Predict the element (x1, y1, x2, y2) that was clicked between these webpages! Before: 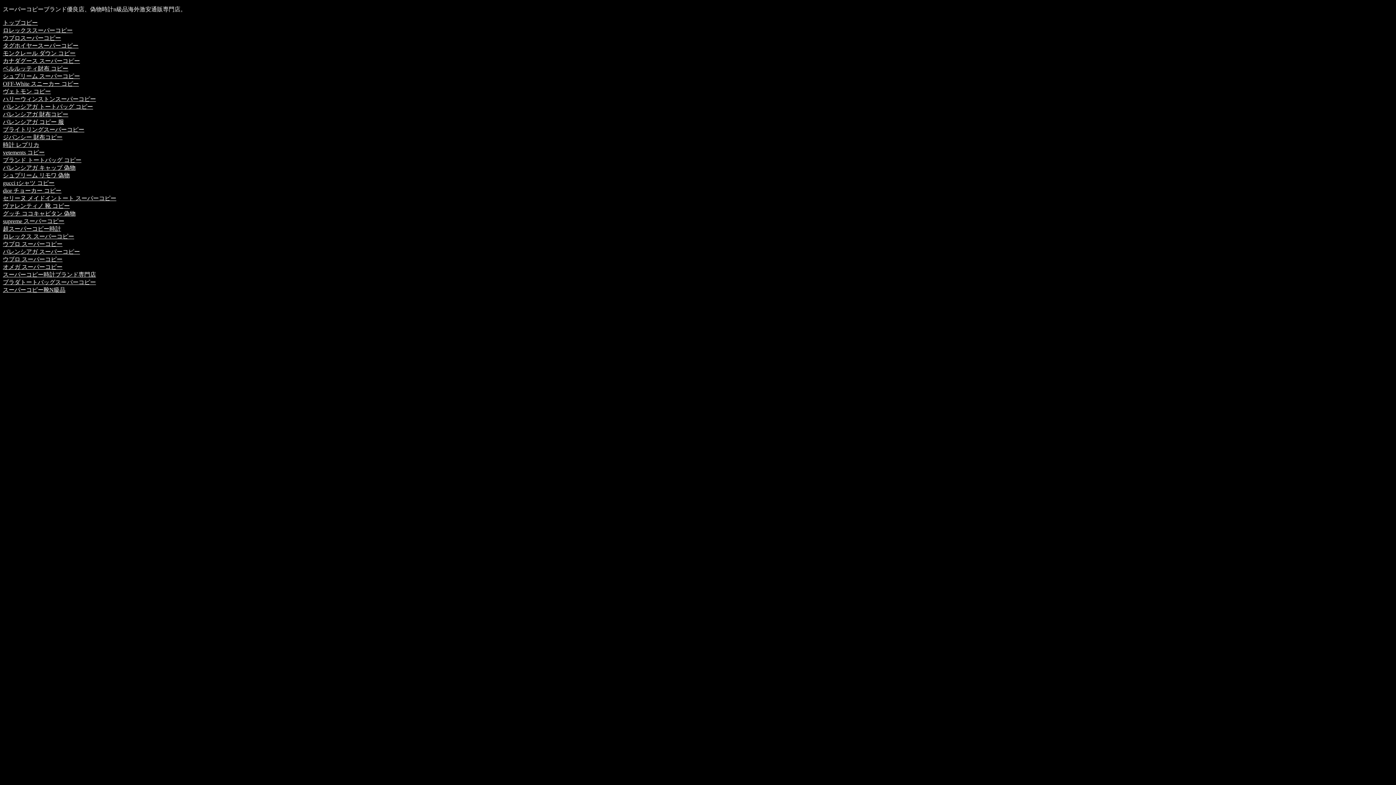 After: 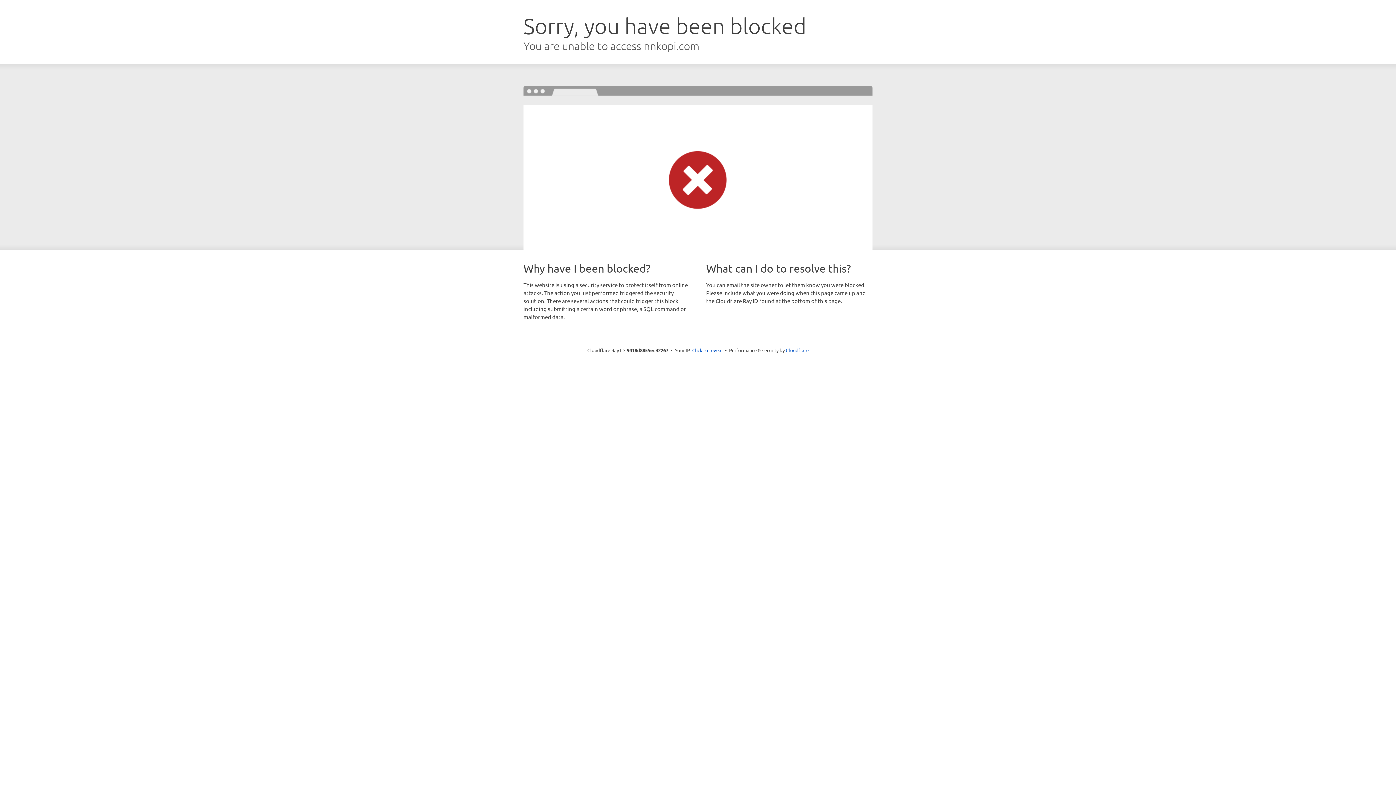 Action: bbox: (2, 256, 62, 262) label: ウブロ スーパーコピー